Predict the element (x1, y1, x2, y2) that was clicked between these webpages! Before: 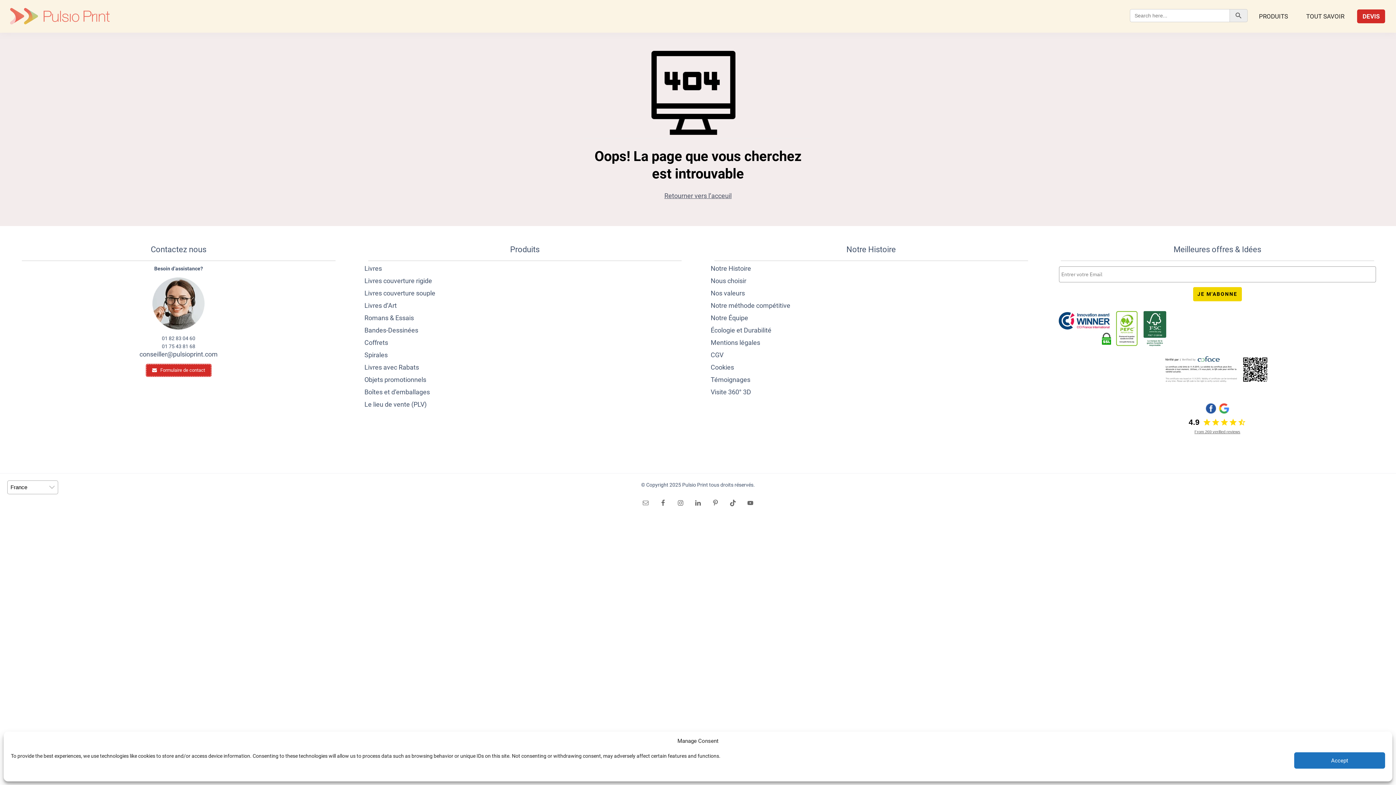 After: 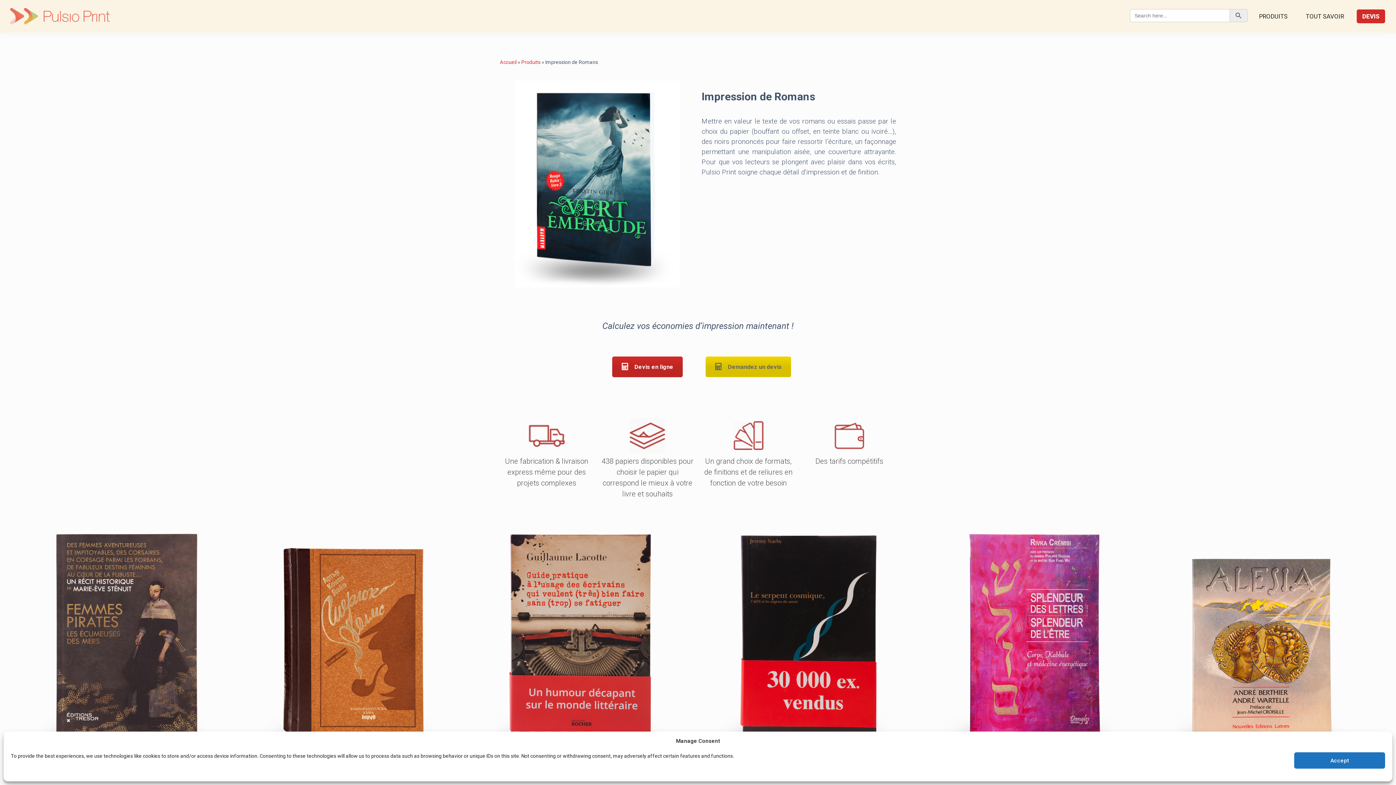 Action: label: Romans & Essais bbox: (364, 314, 685, 322)